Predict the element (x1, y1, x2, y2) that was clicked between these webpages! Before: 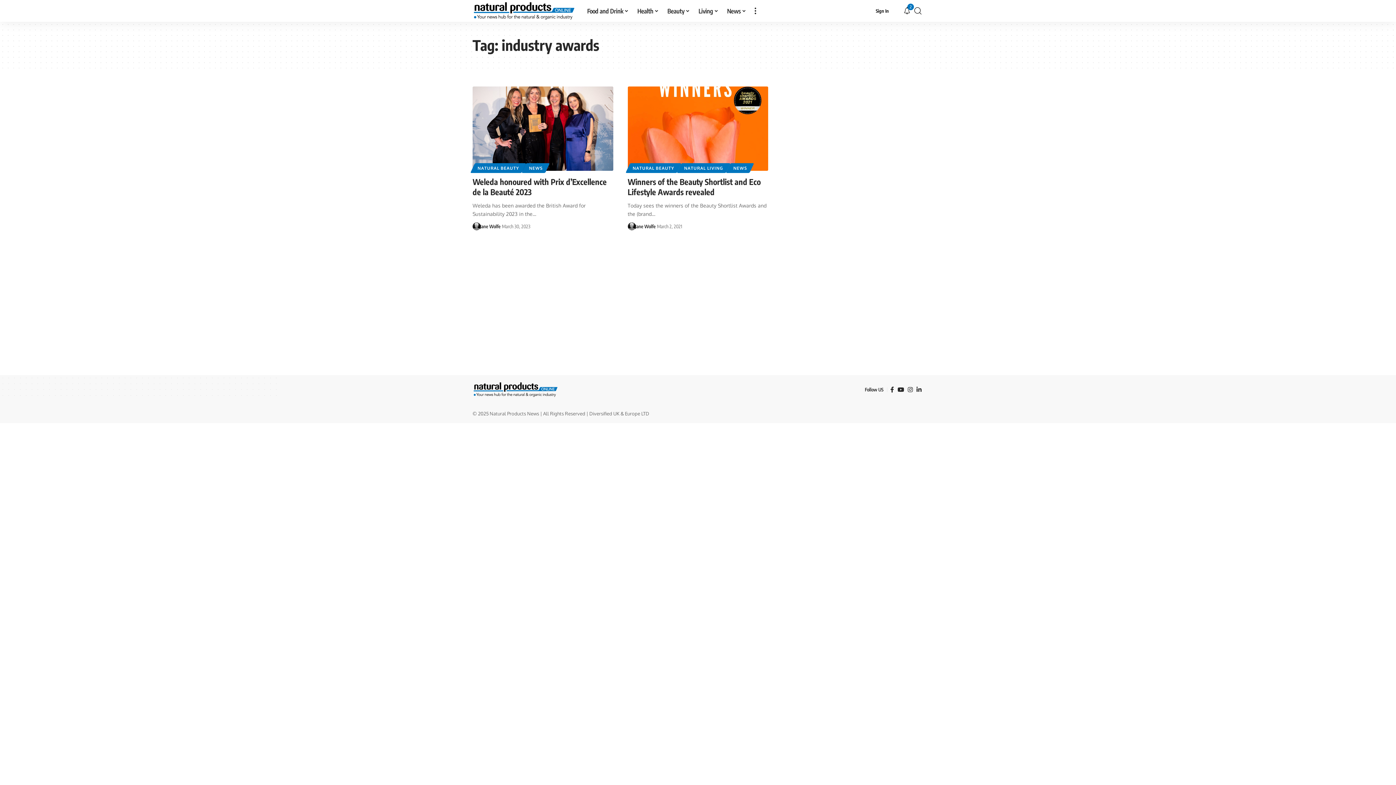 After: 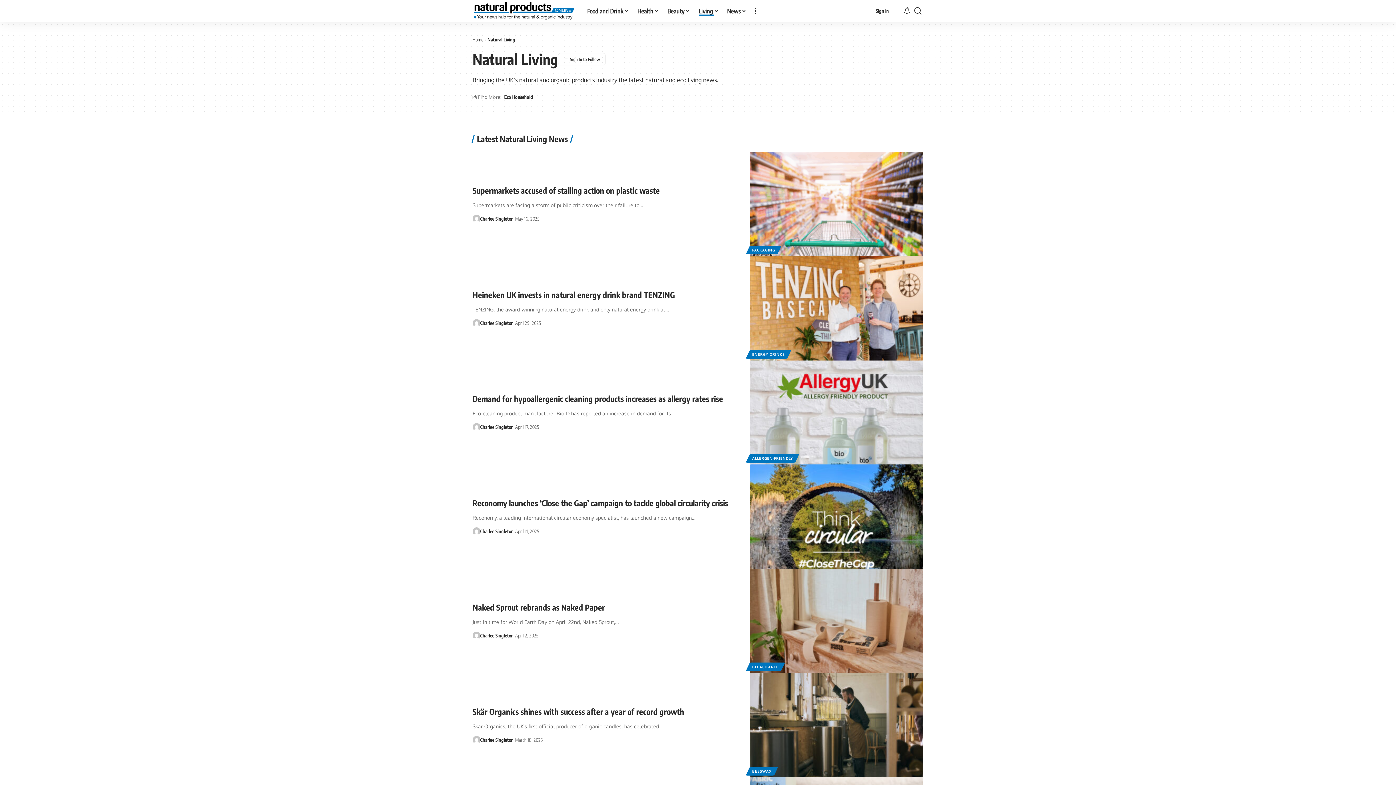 Action: label: NATURAL LIVING bbox: (679, 163, 728, 173)